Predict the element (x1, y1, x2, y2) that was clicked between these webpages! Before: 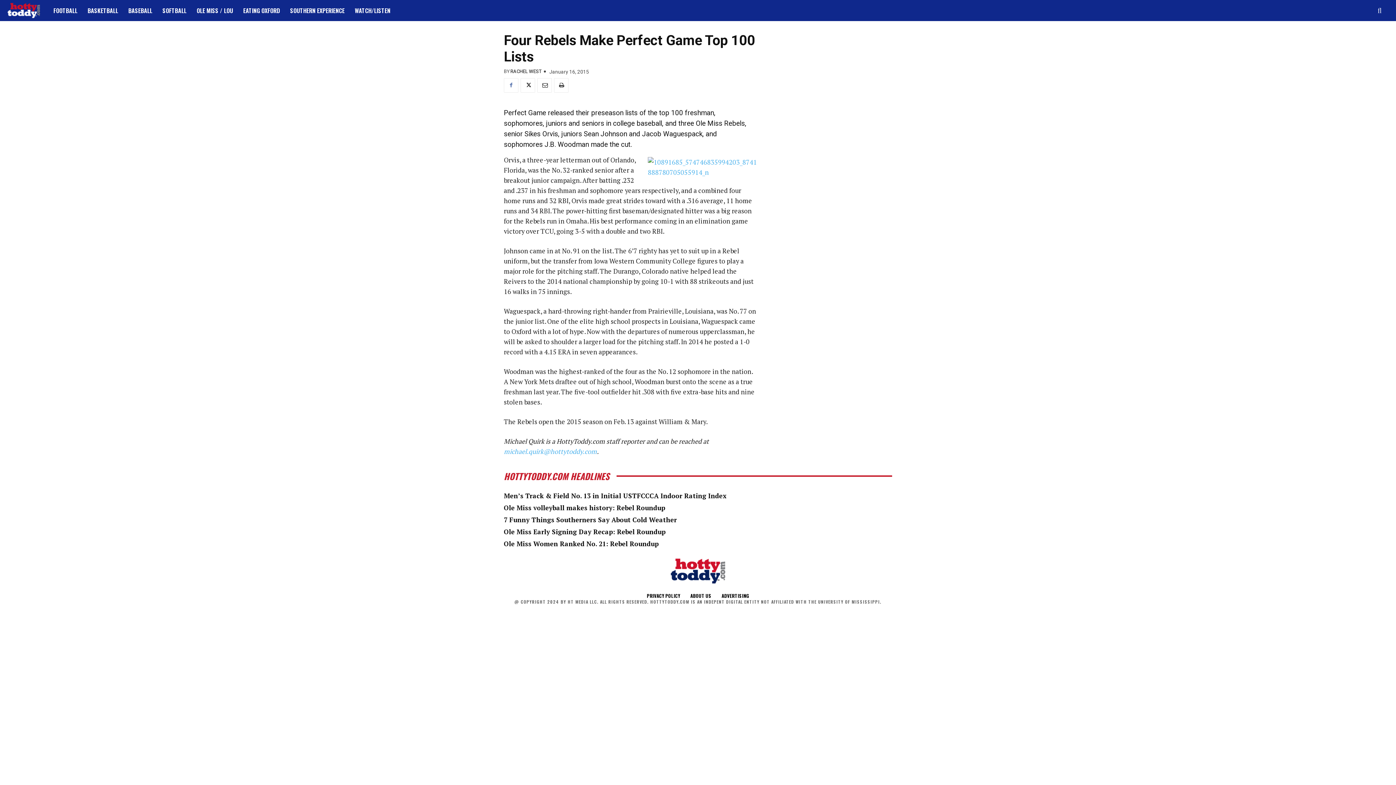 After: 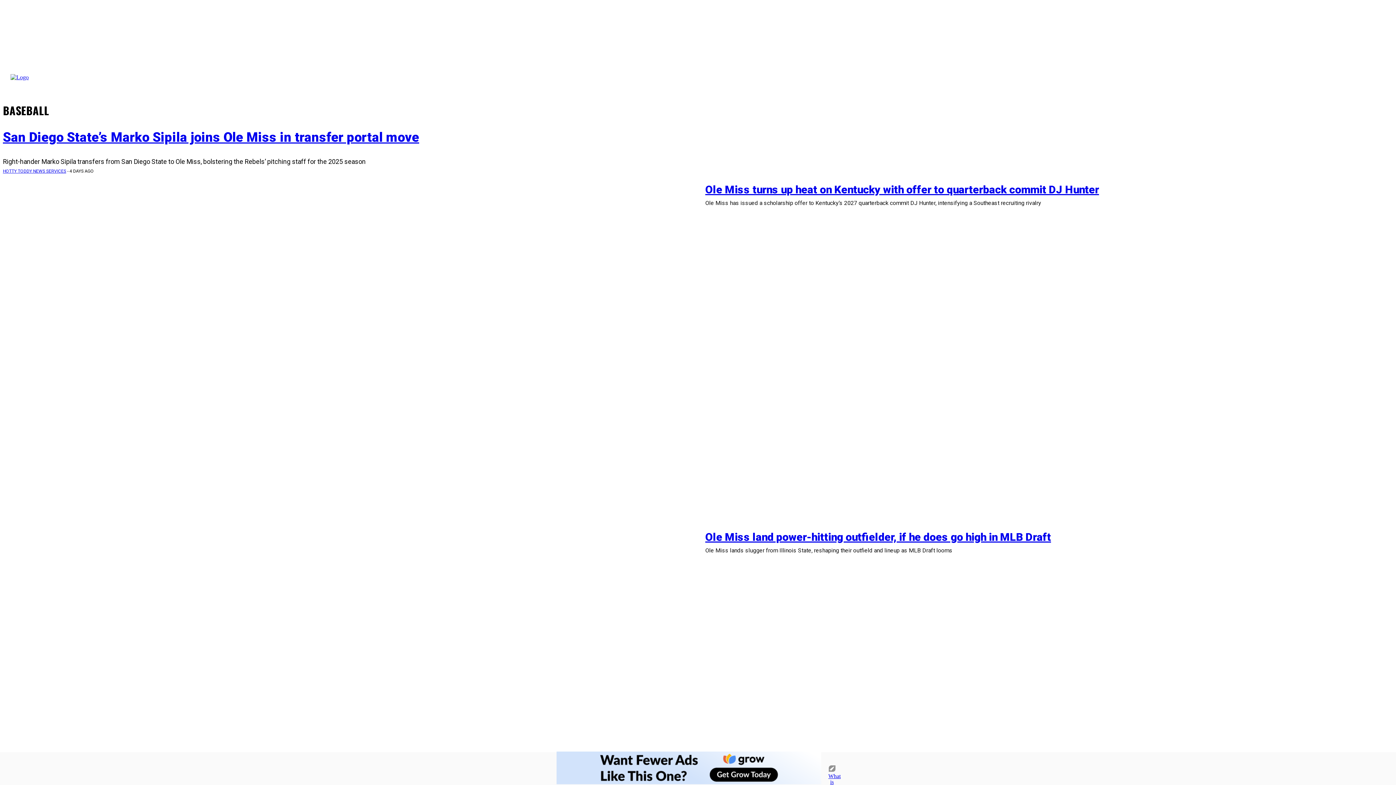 Action: label: BASEBALL bbox: (123, 1, 157, 19)